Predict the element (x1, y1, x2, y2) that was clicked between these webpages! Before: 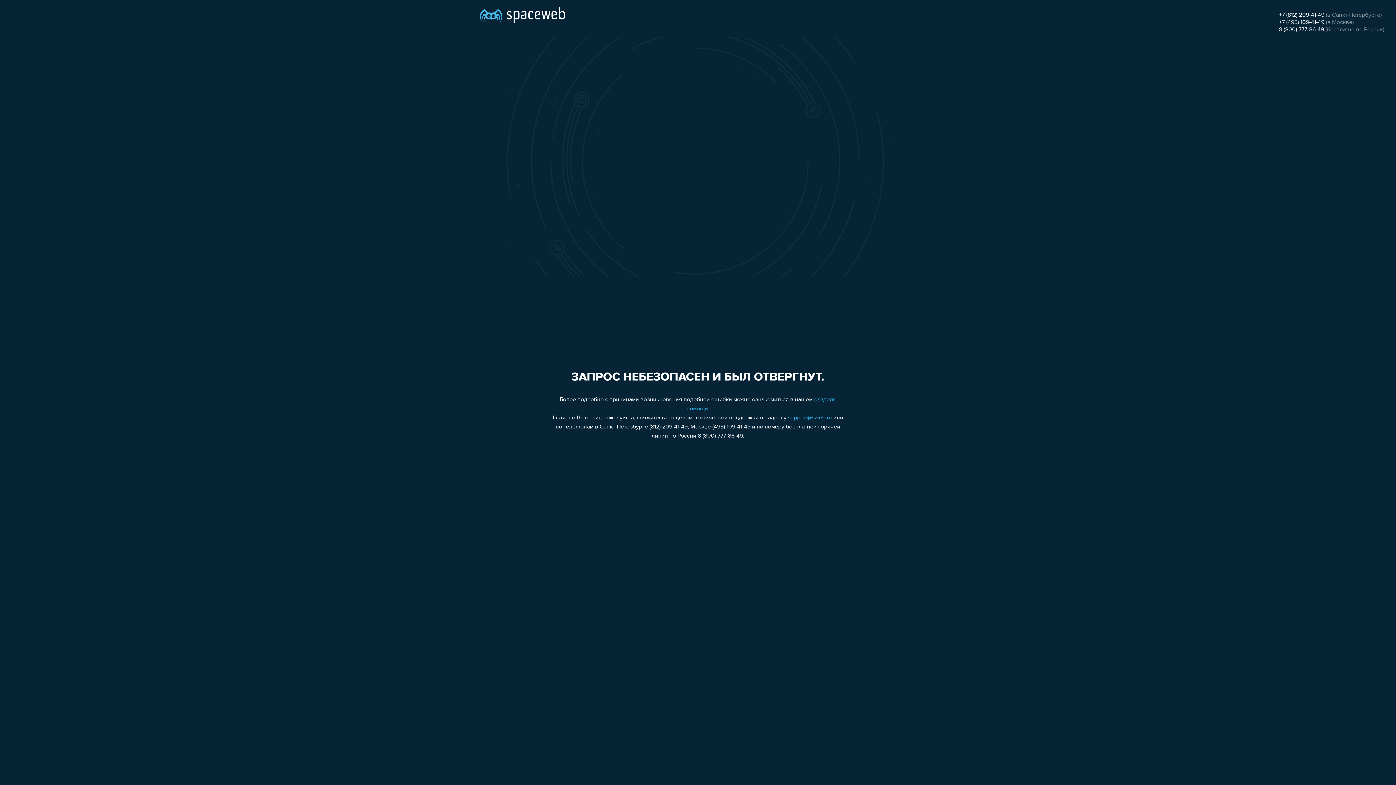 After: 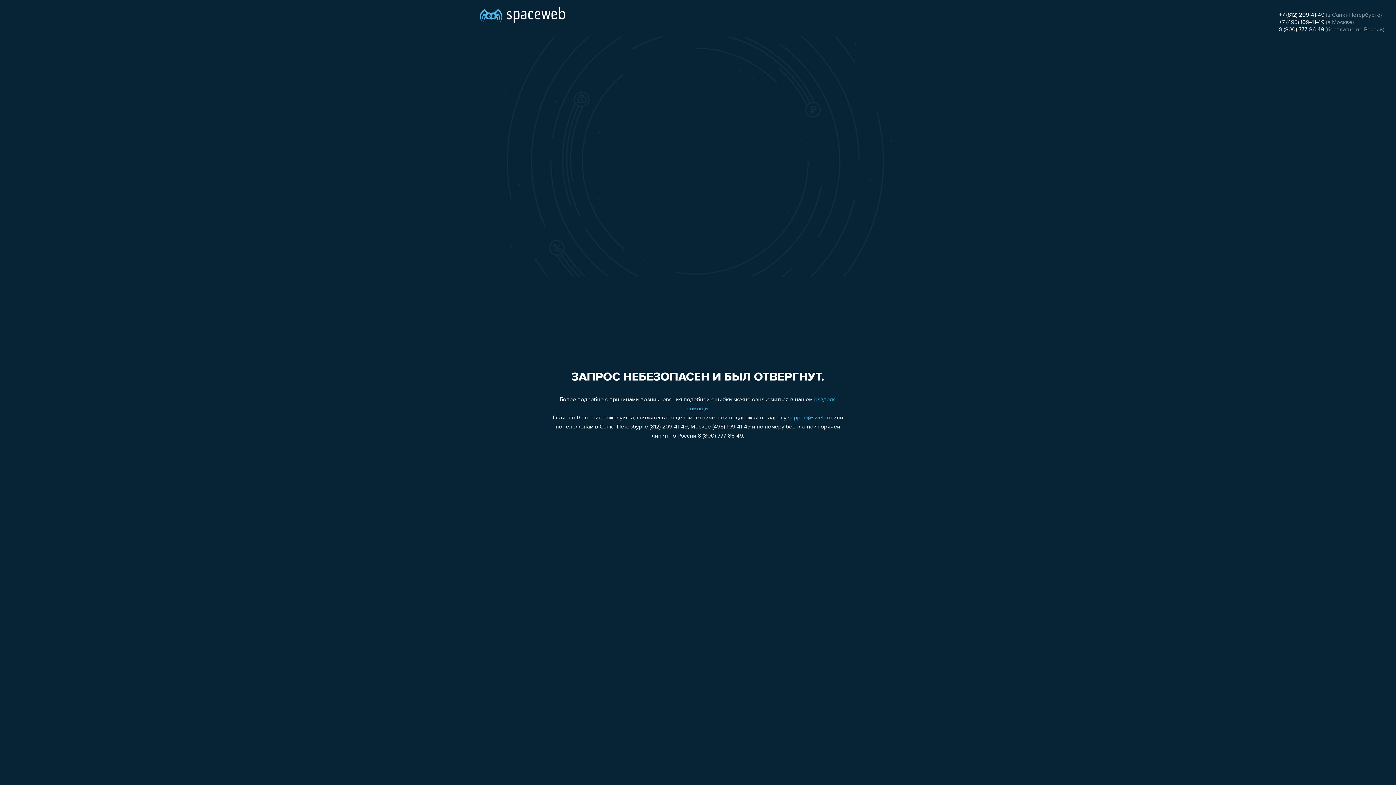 Action: label: +7 (812) 209-41-49 bbox: (1279, 12, 1324, 18)